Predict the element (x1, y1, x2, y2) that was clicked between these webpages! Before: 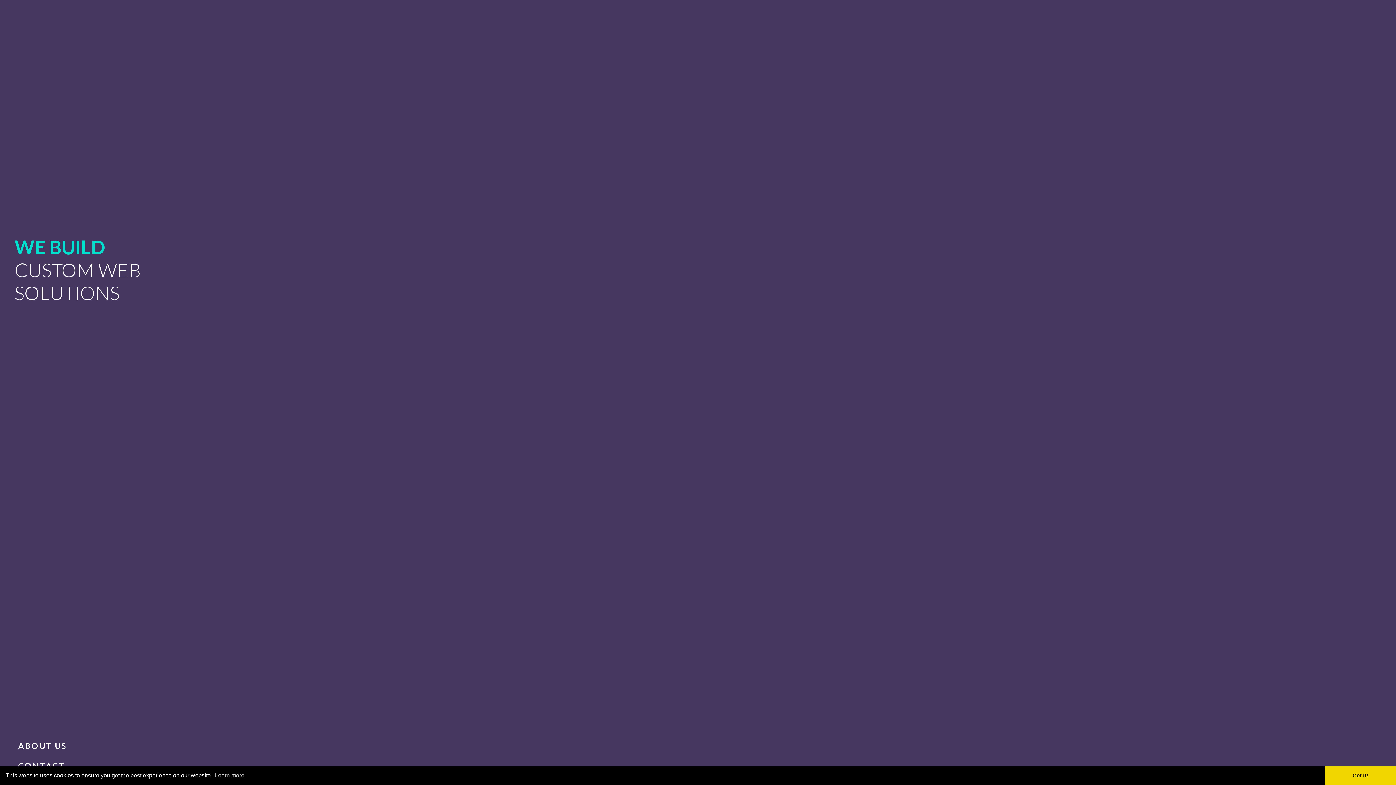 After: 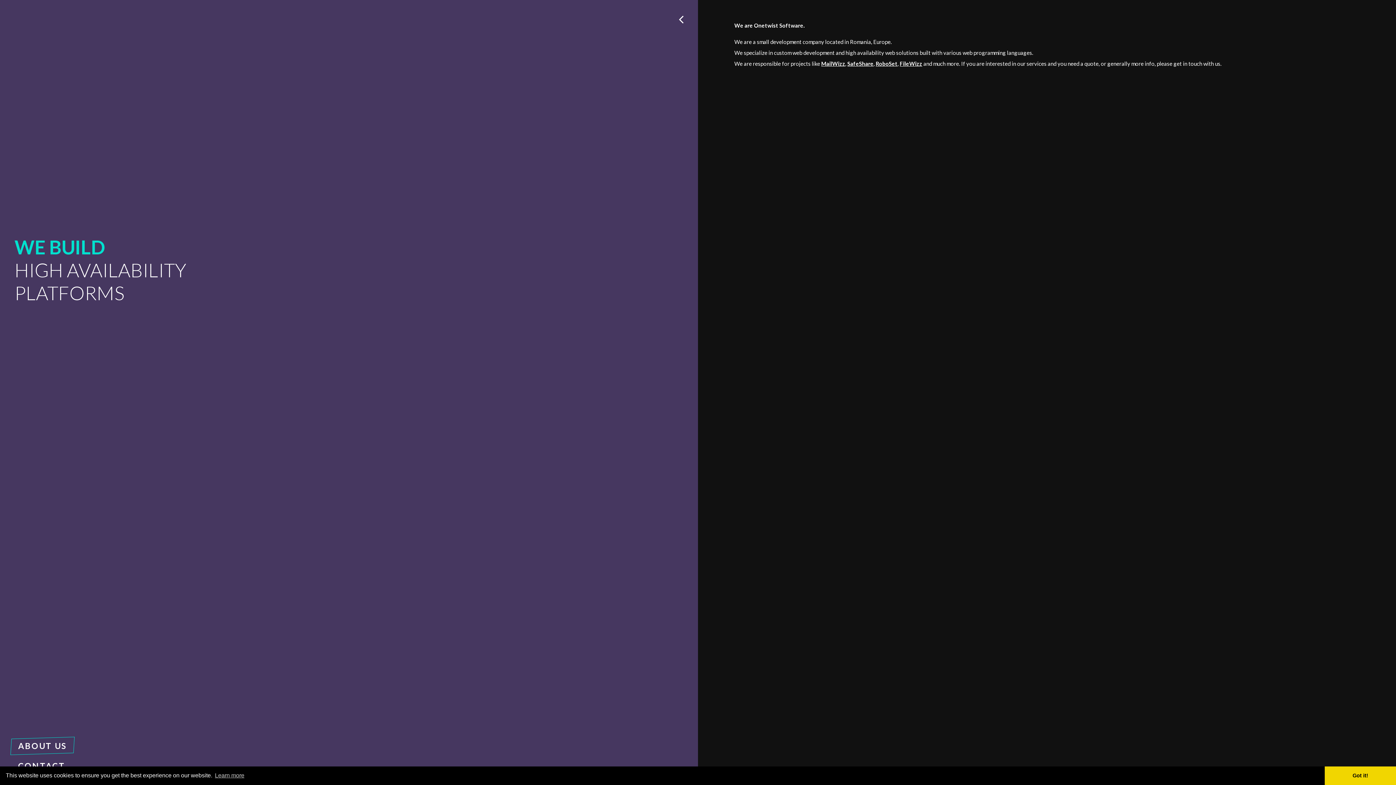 Action: bbox: (10, 738, 74, 754) label: ABOUT US